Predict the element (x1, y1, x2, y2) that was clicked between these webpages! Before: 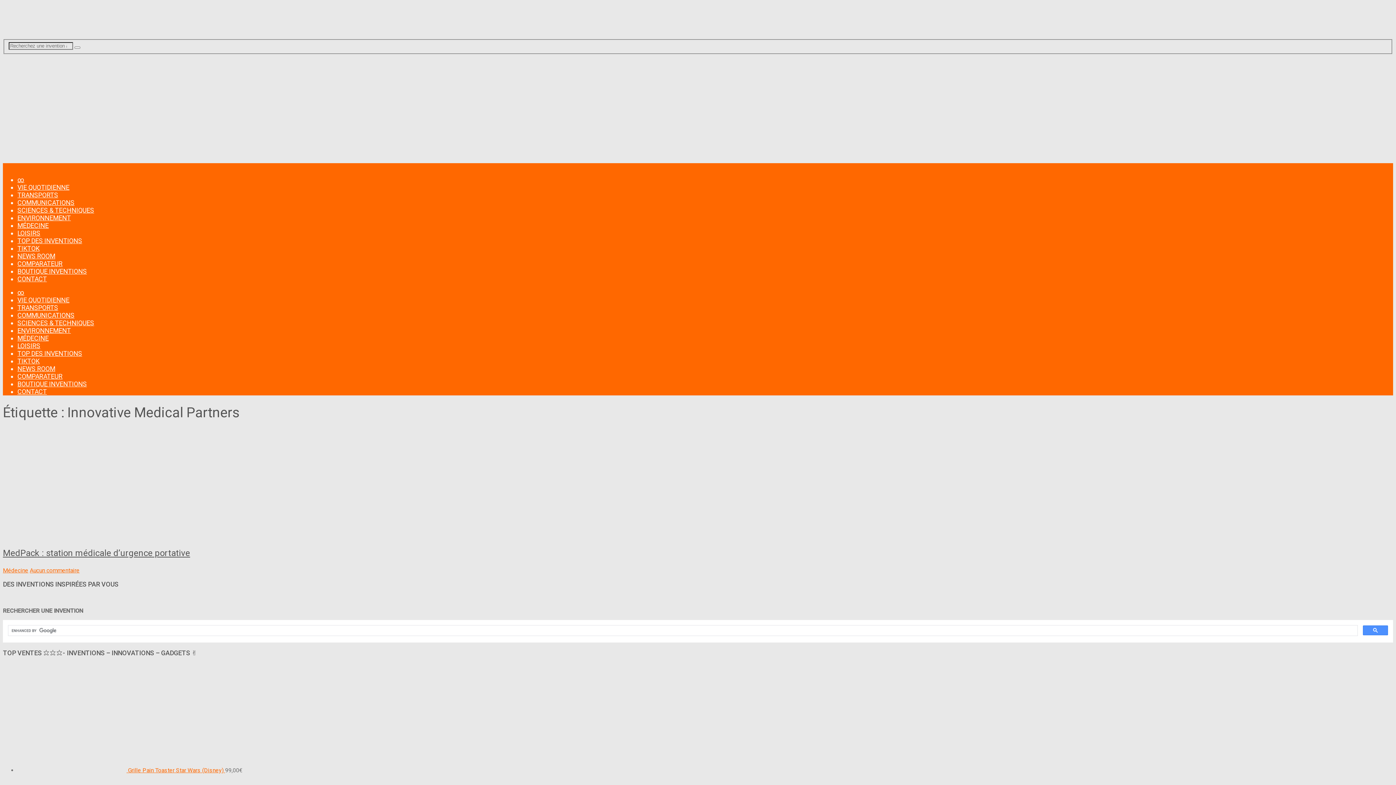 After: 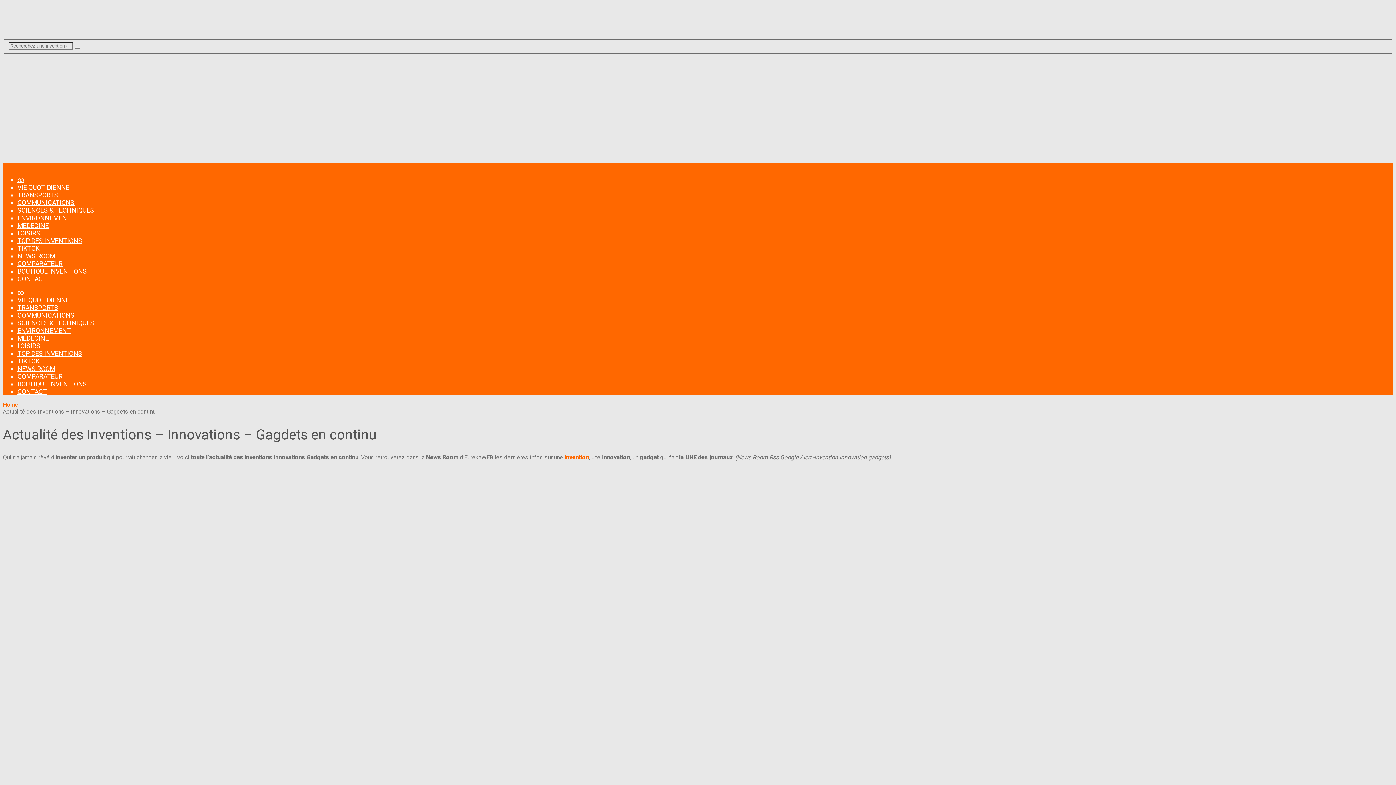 Action: bbox: (17, 252, 55, 260) label: NEWS ROOM